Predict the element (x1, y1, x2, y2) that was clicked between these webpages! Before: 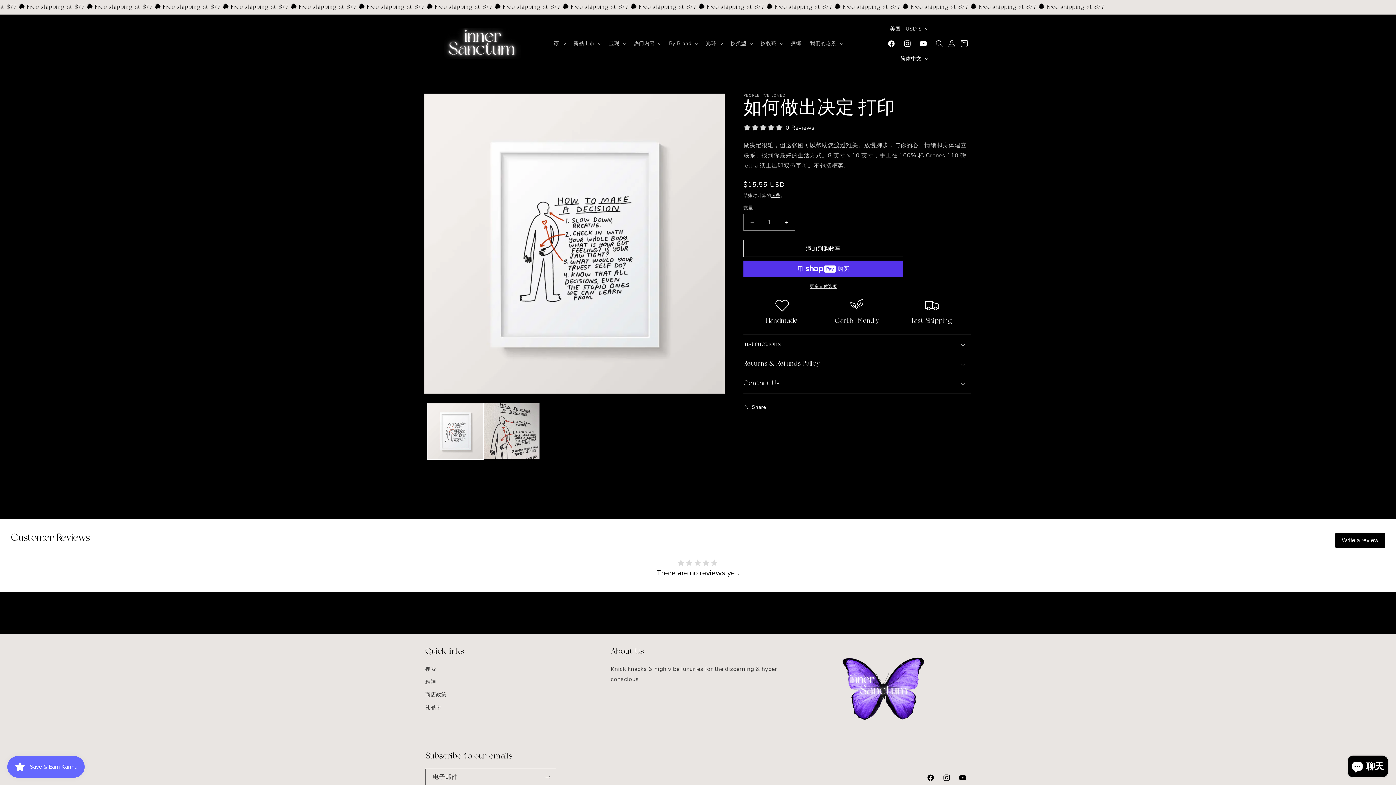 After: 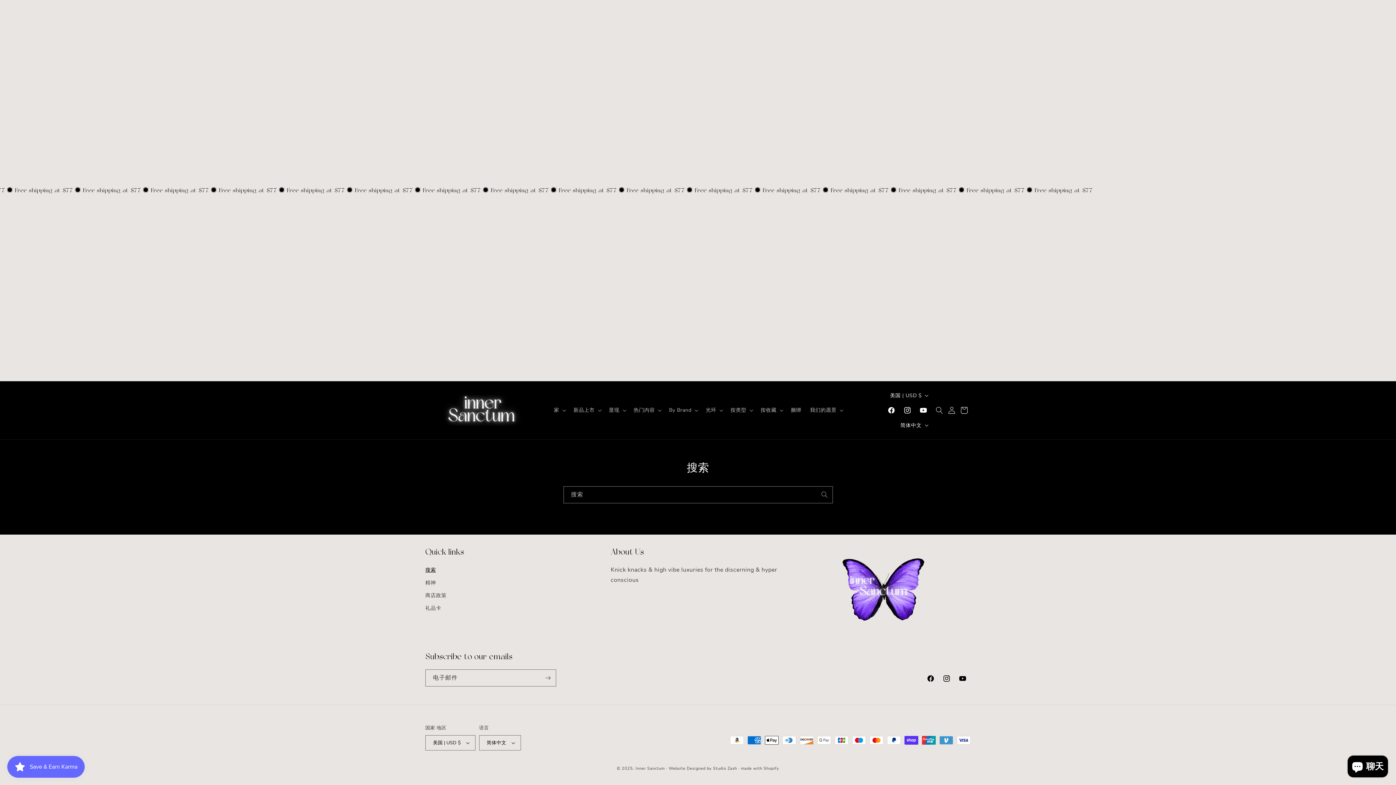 Action: label: 搜索 bbox: (425, 665, 436, 675)